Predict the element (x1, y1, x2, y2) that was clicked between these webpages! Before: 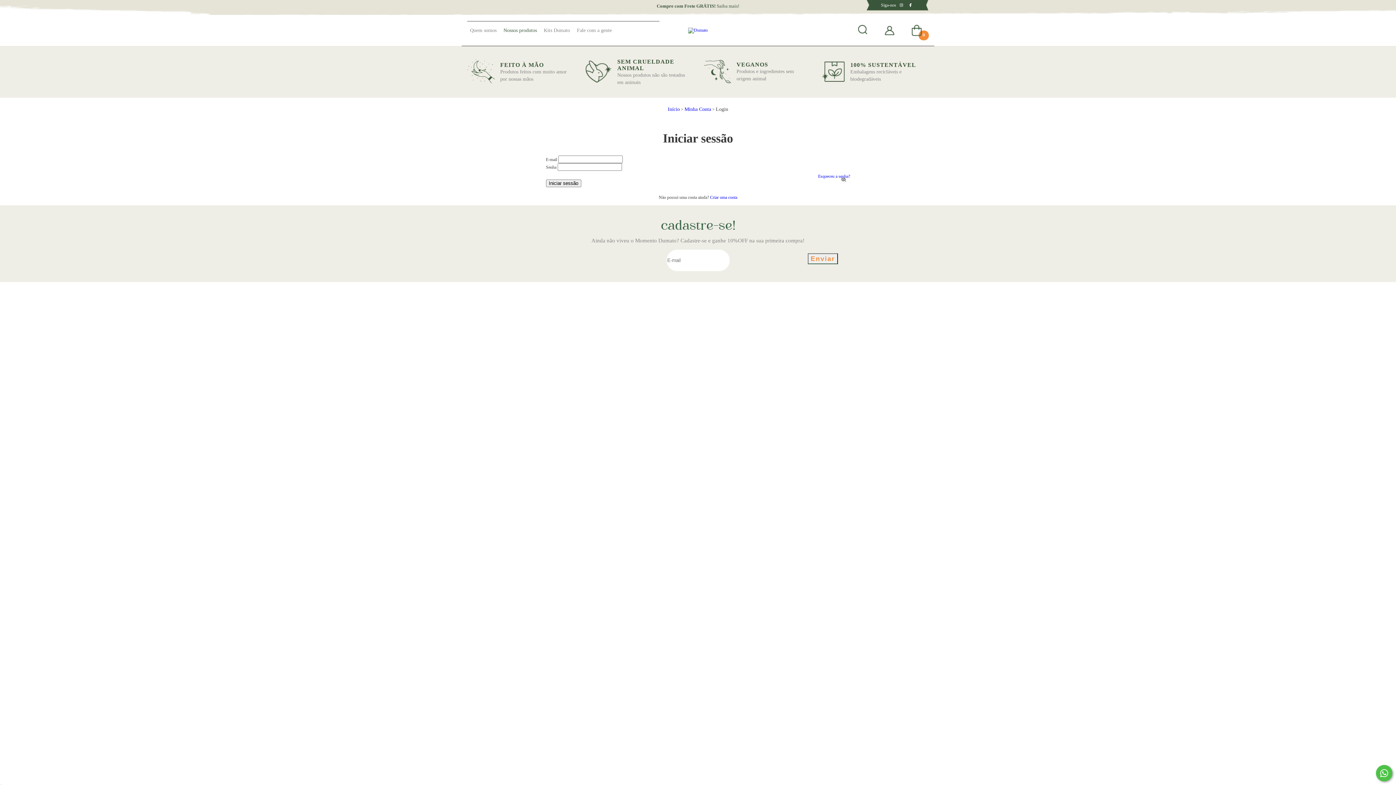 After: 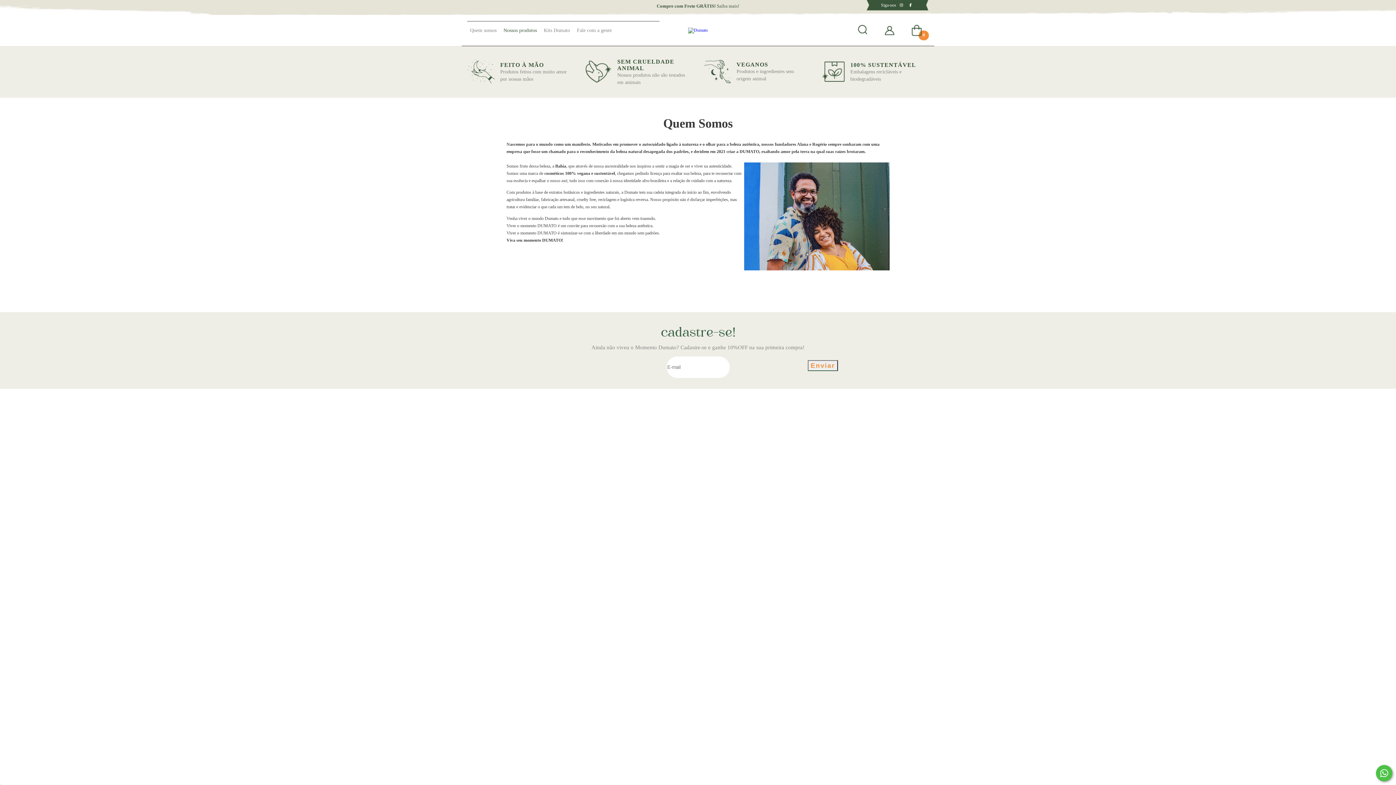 Action: label: Quem somos bbox: (470, 27, 496, 33)